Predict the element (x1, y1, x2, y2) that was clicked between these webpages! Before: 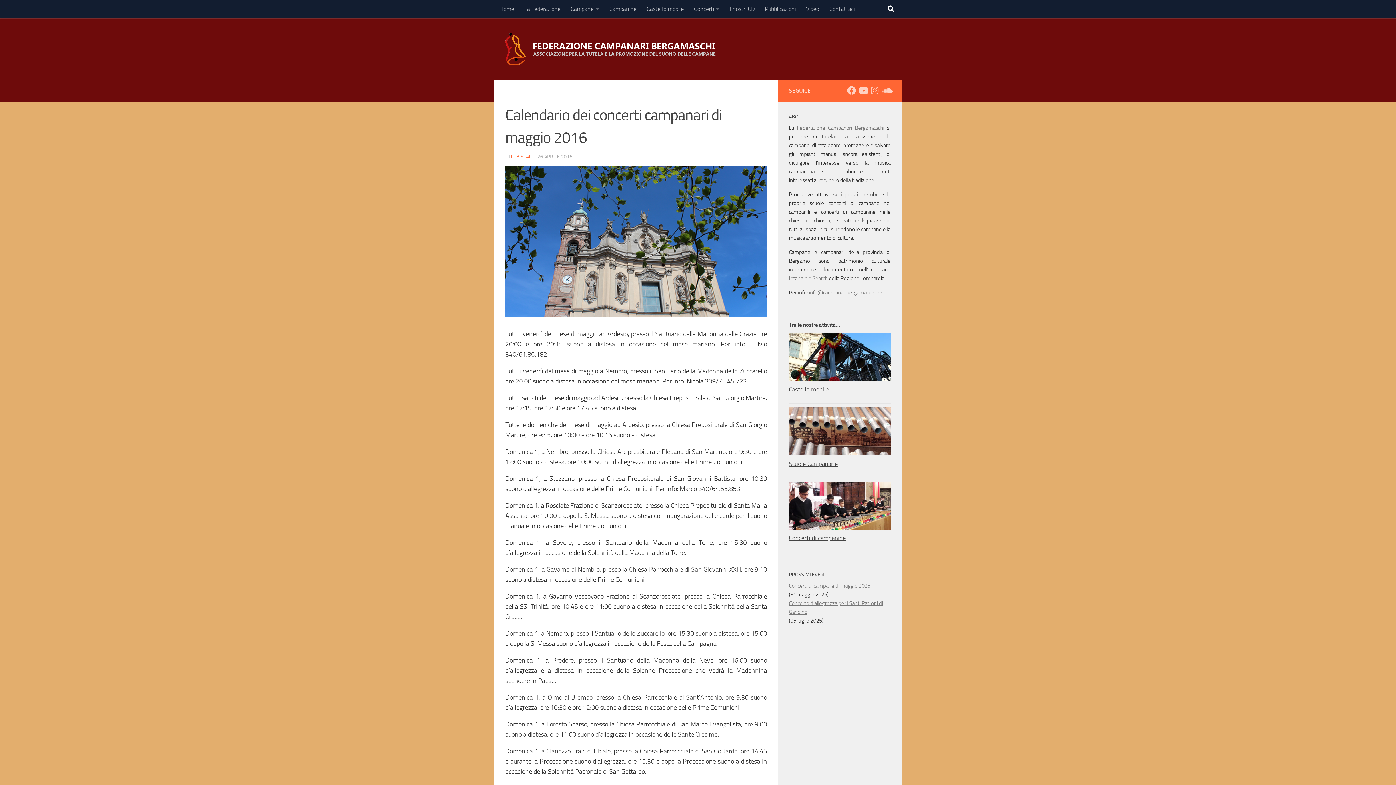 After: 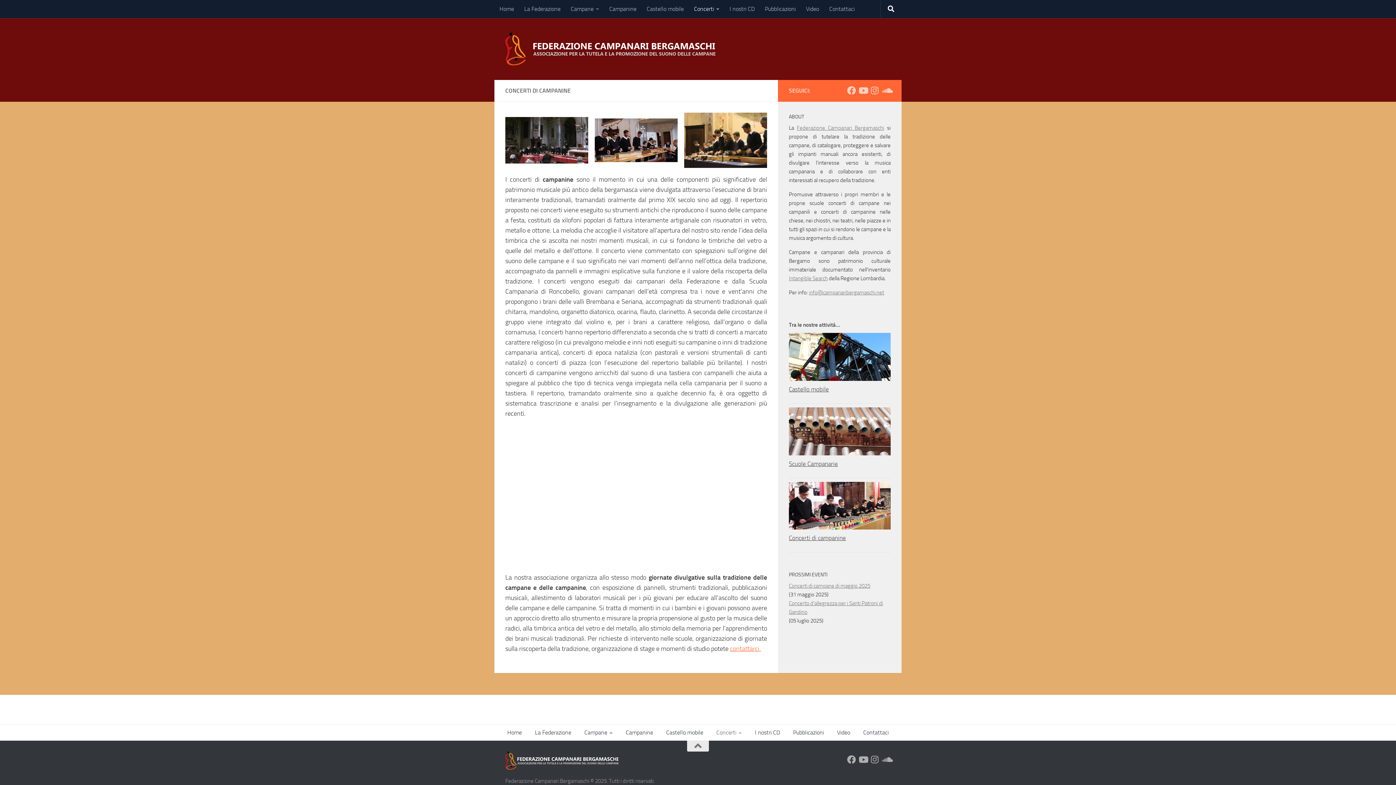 Action: label: Concerti di campanine bbox: (789, 534, 846, 541)